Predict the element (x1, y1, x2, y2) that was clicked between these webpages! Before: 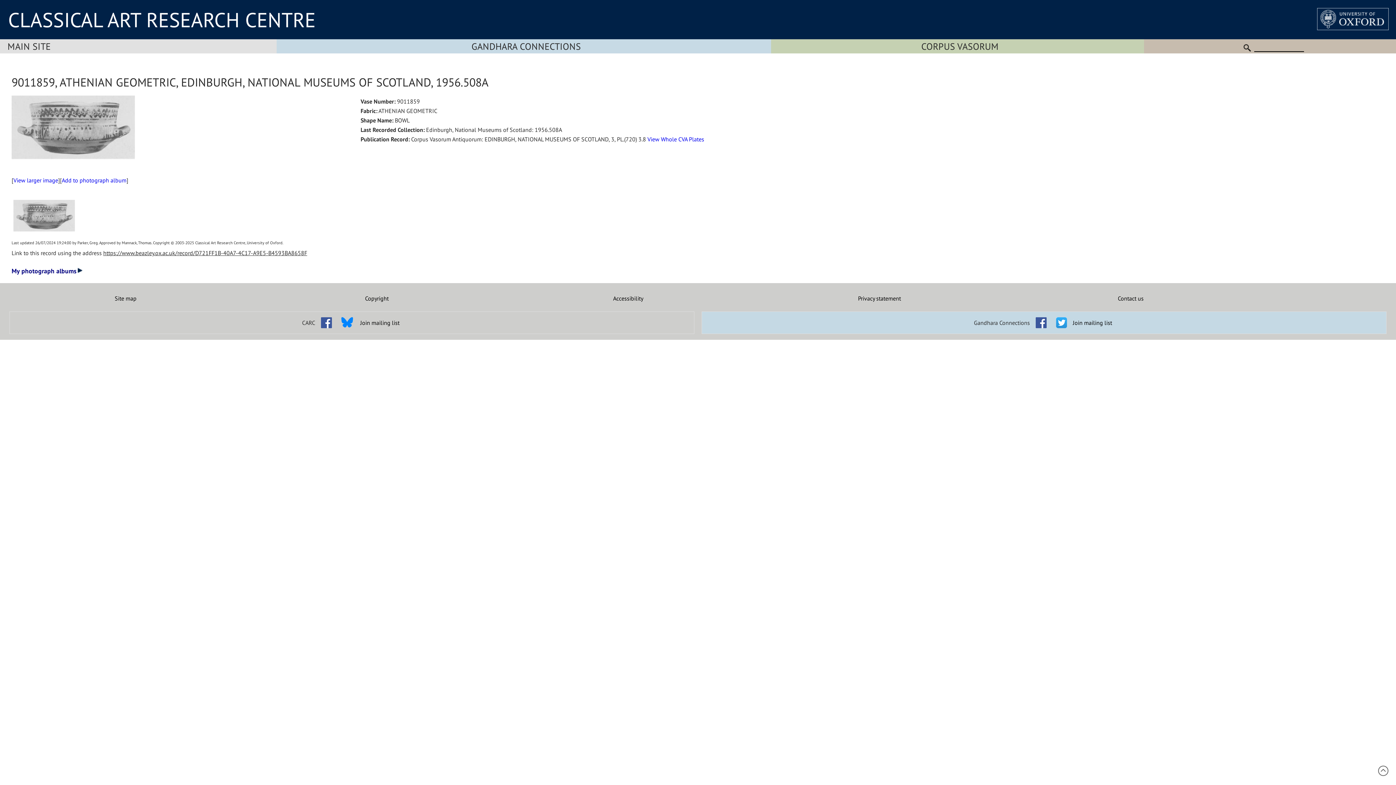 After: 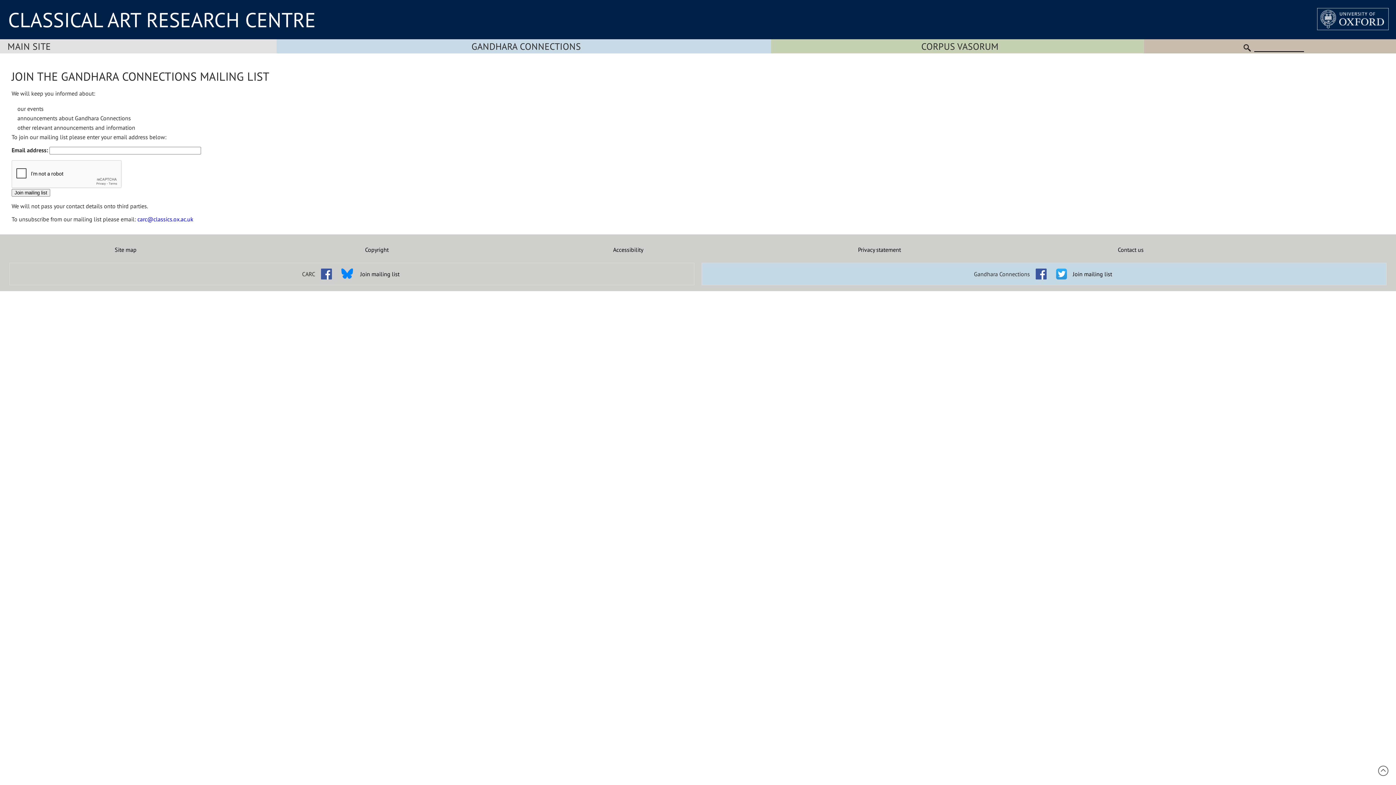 Action: label: Join mailing list bbox: (1073, 319, 1112, 326)